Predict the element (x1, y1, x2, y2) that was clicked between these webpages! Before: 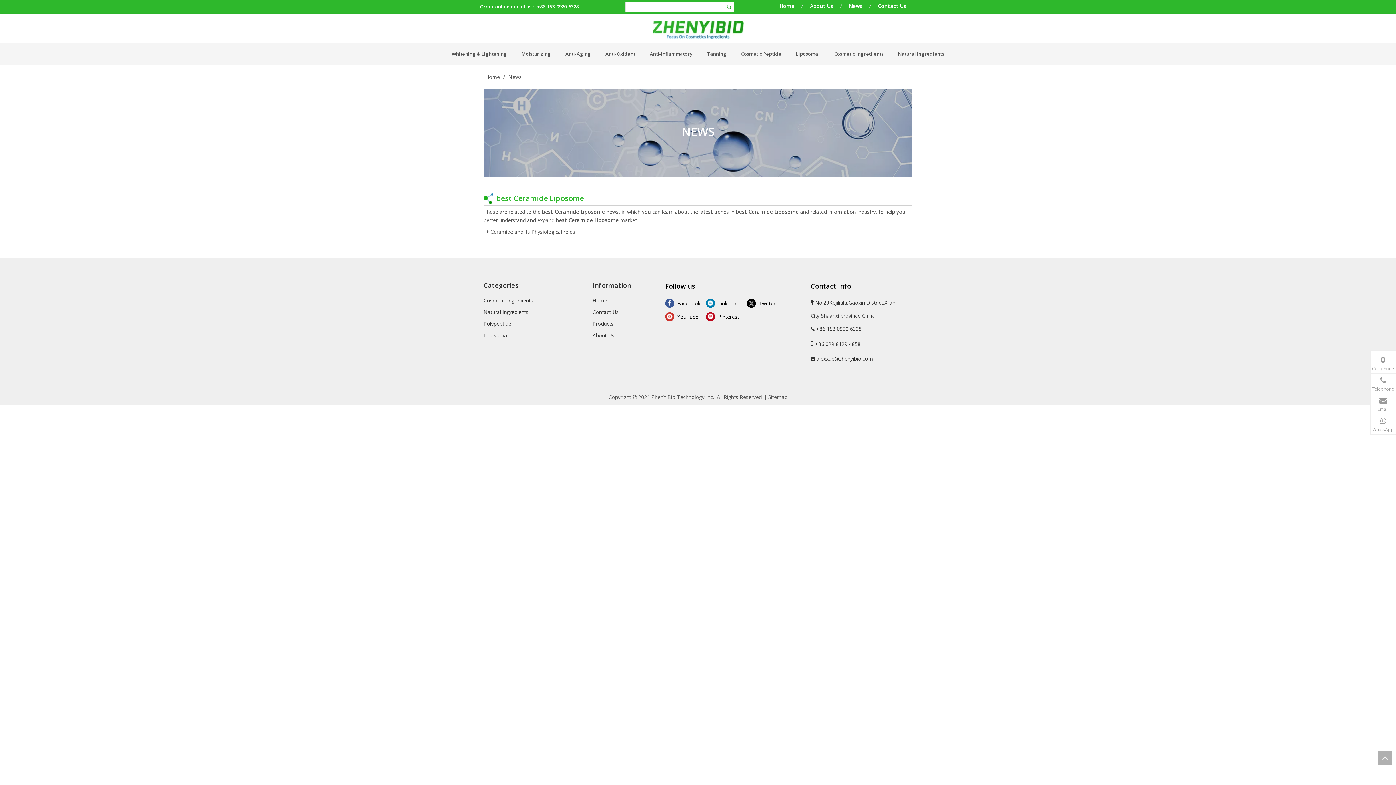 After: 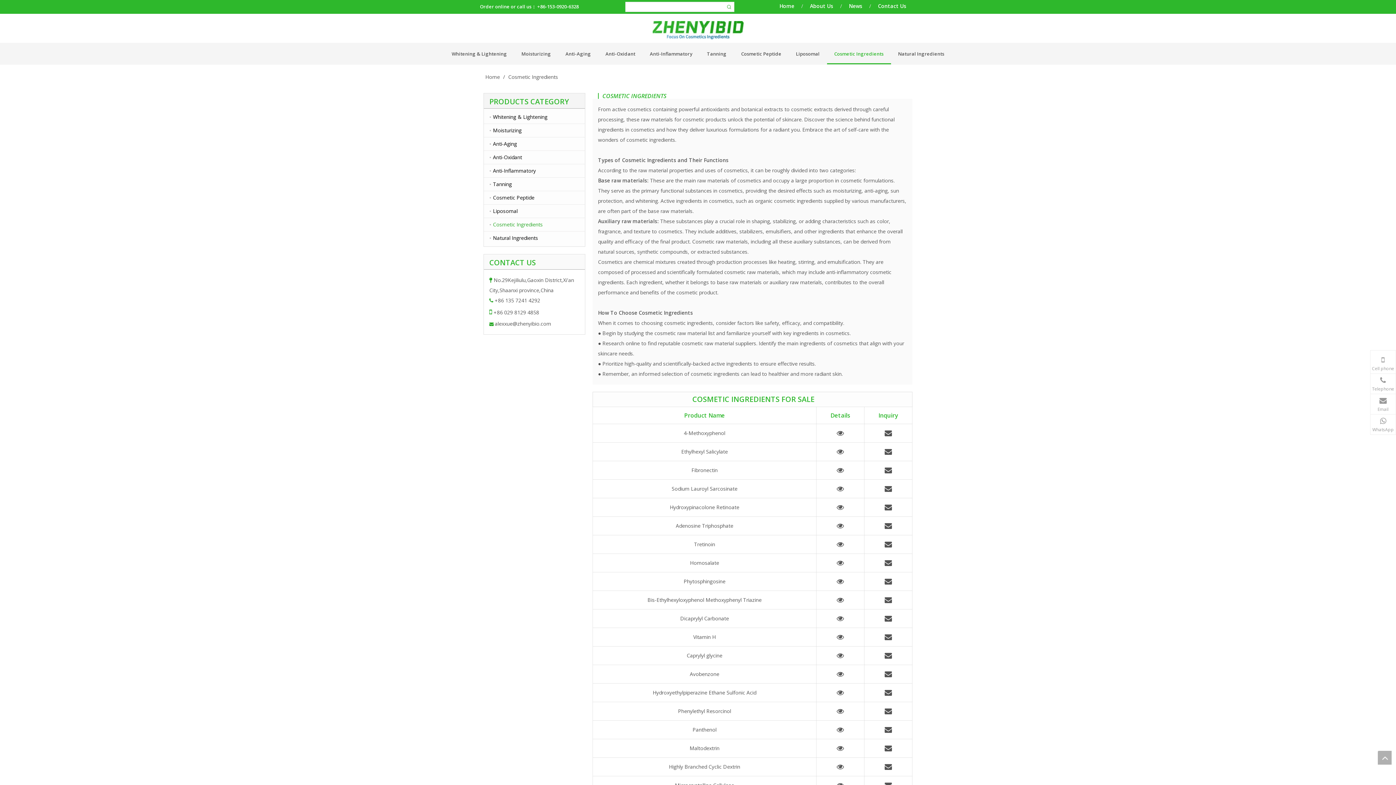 Action: bbox: (483, 297, 533, 304) label: Cosmetic Ingredients